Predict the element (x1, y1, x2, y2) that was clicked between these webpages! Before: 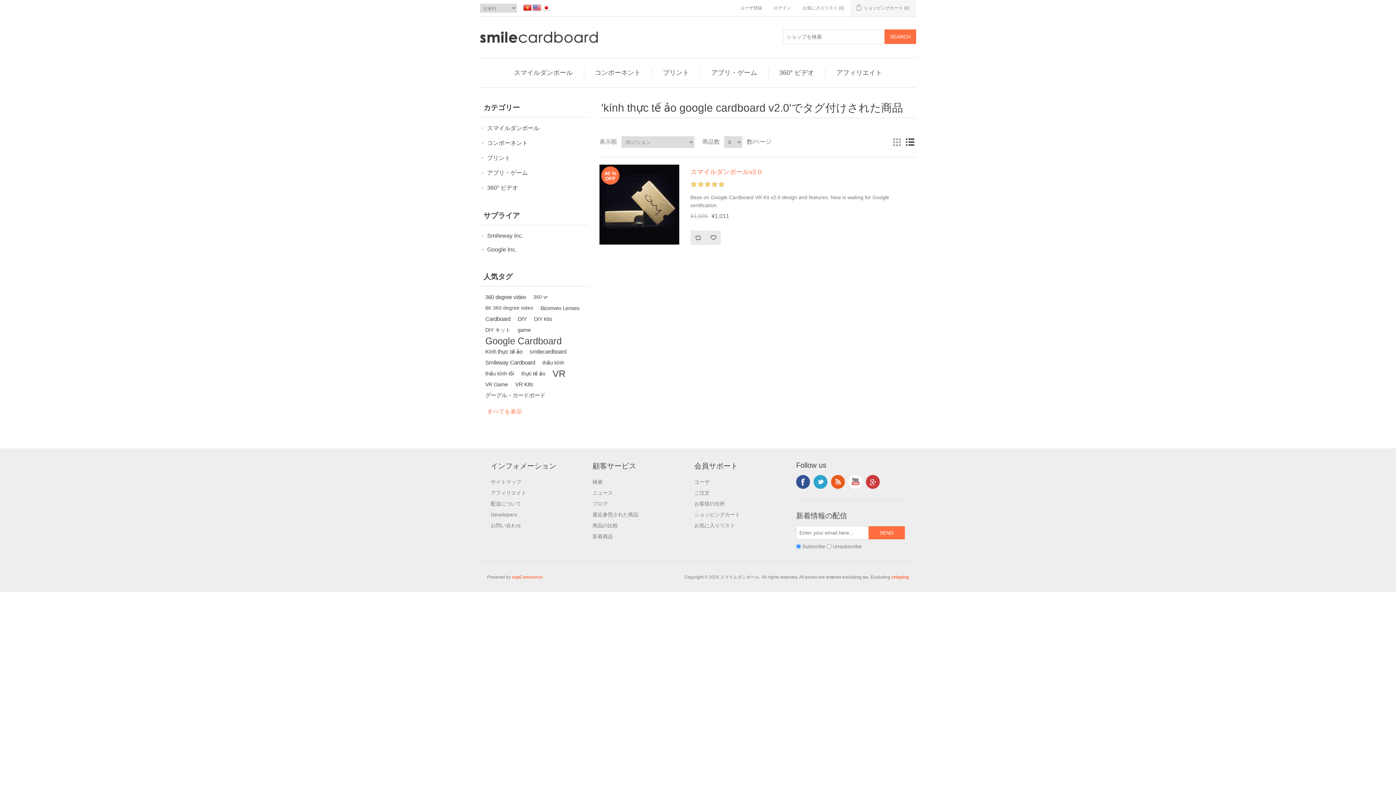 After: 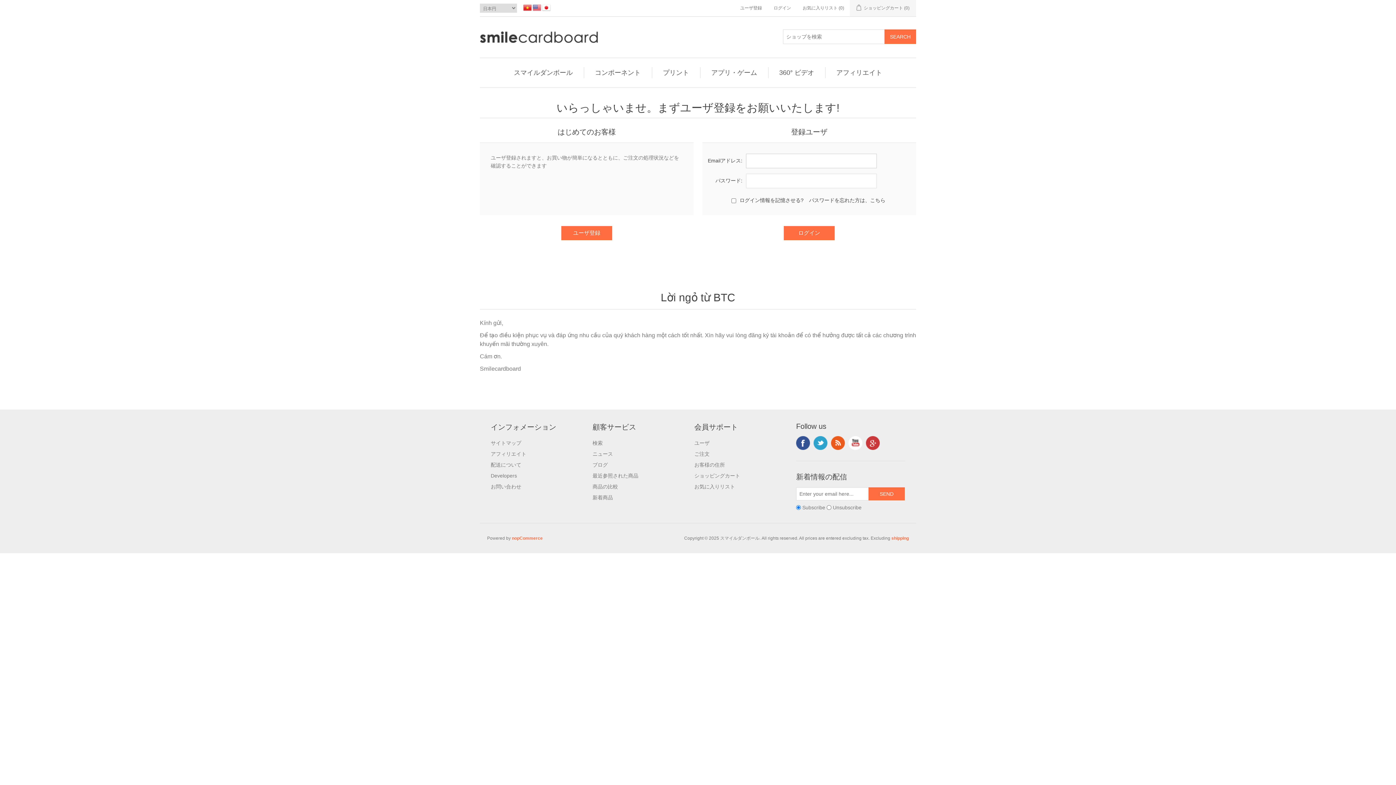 Action: label: ご注文 bbox: (694, 490, 709, 496)